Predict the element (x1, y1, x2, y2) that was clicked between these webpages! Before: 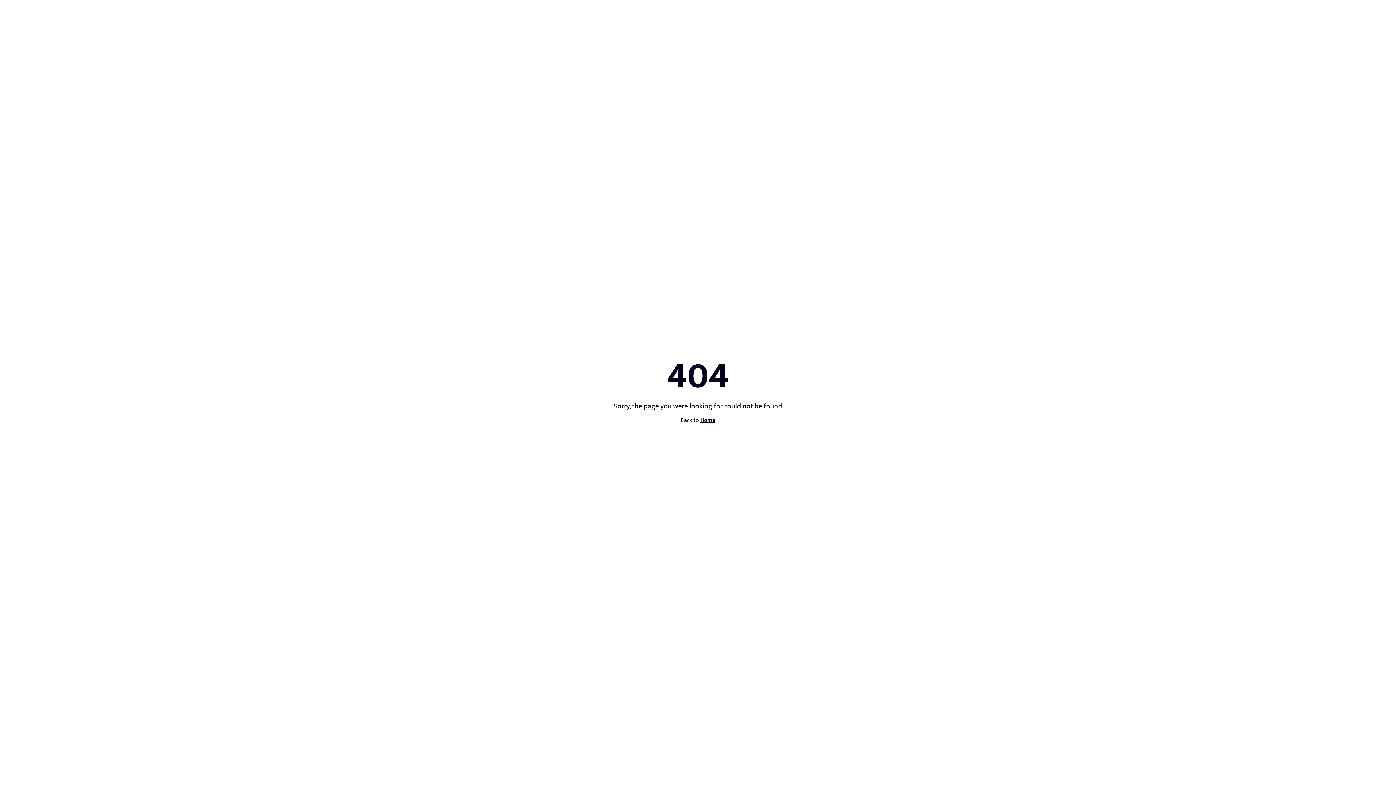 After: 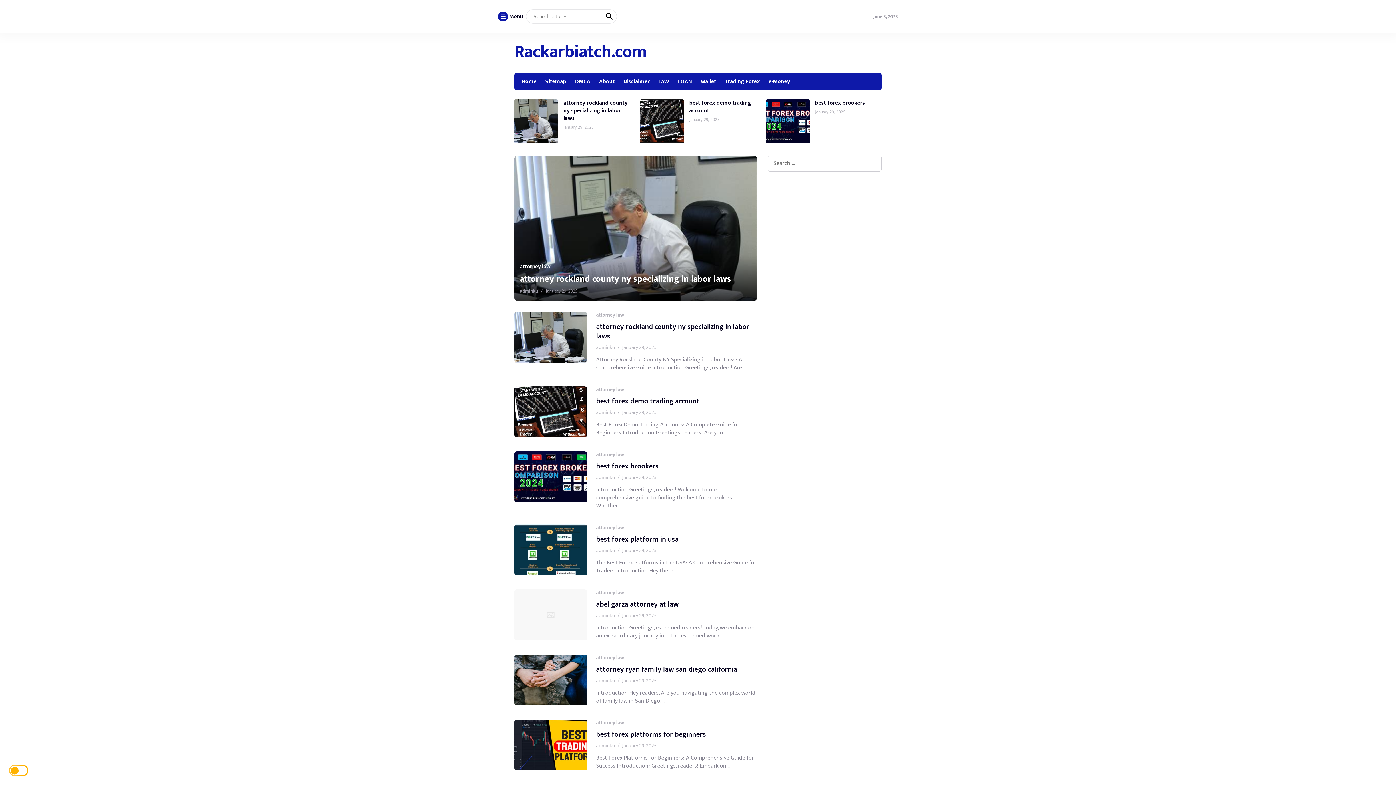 Action: label: Home bbox: (700, 415, 715, 425)